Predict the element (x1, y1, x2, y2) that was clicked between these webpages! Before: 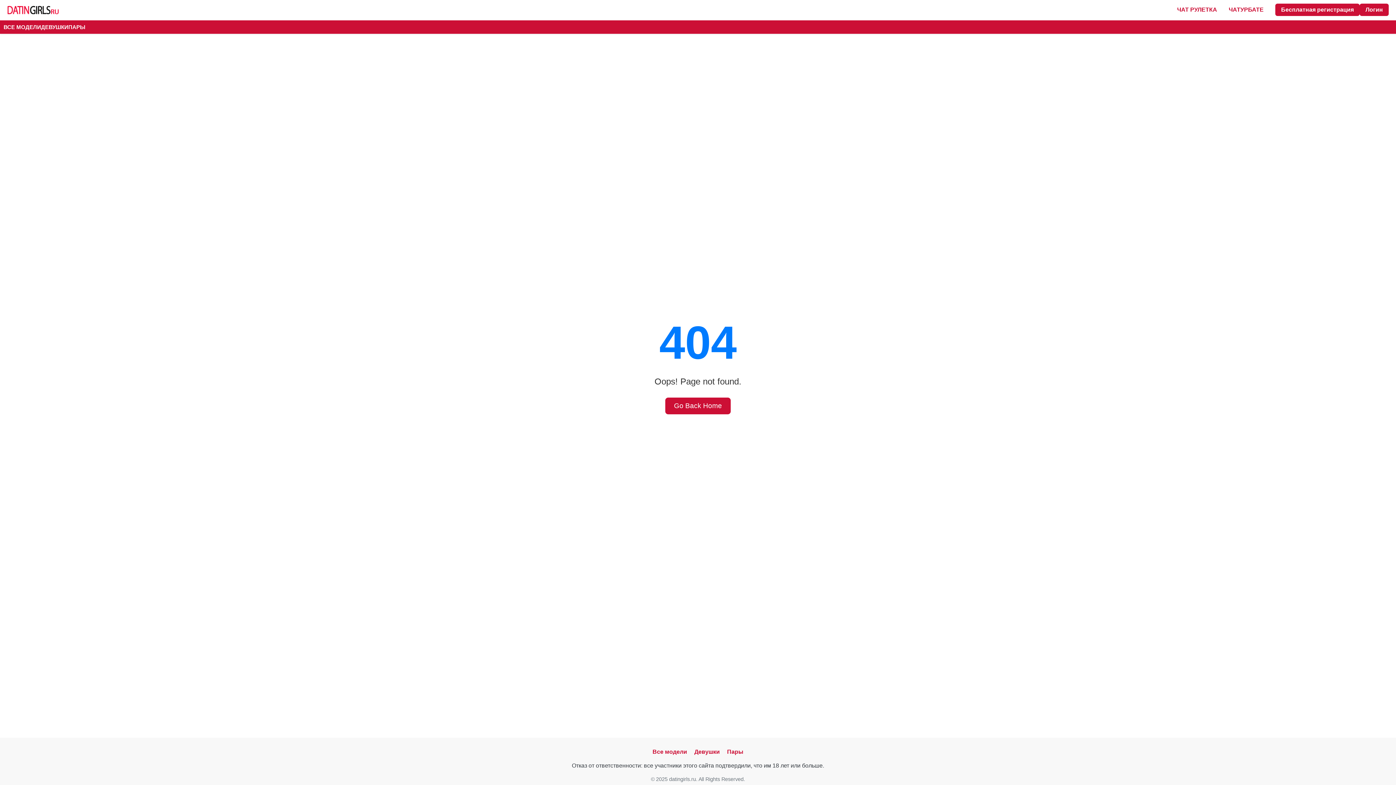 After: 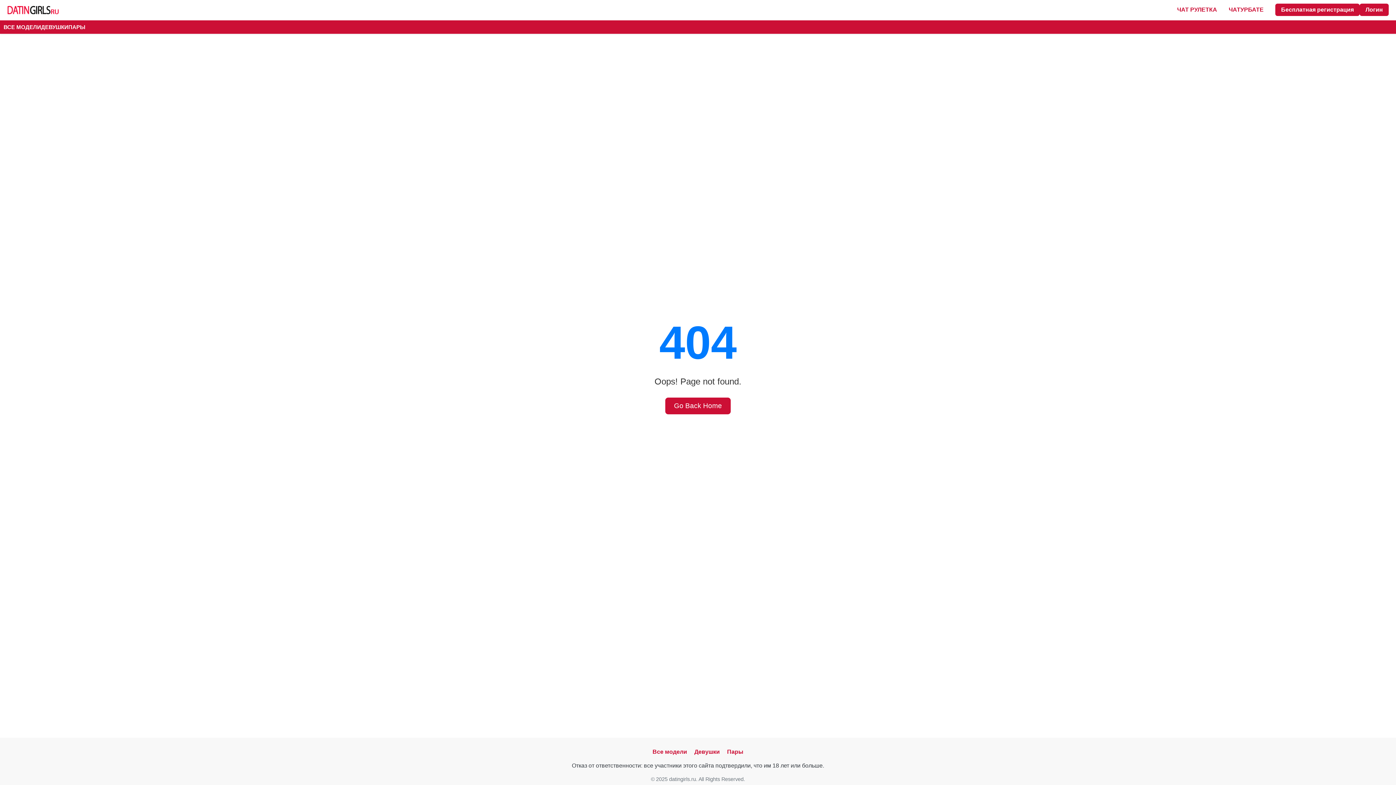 Action: bbox: (1229, 6, 1264, 13) label: ЧАТУРБАТЕ